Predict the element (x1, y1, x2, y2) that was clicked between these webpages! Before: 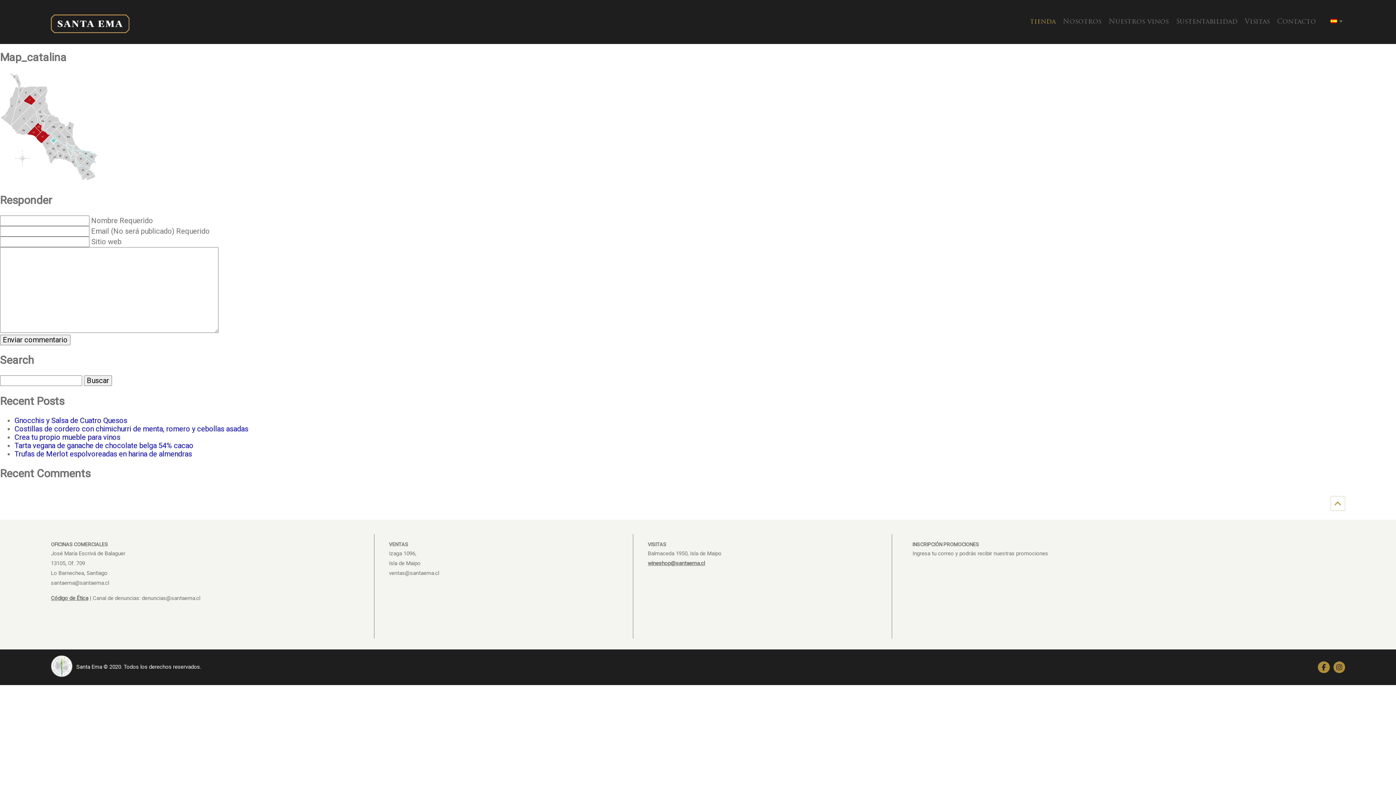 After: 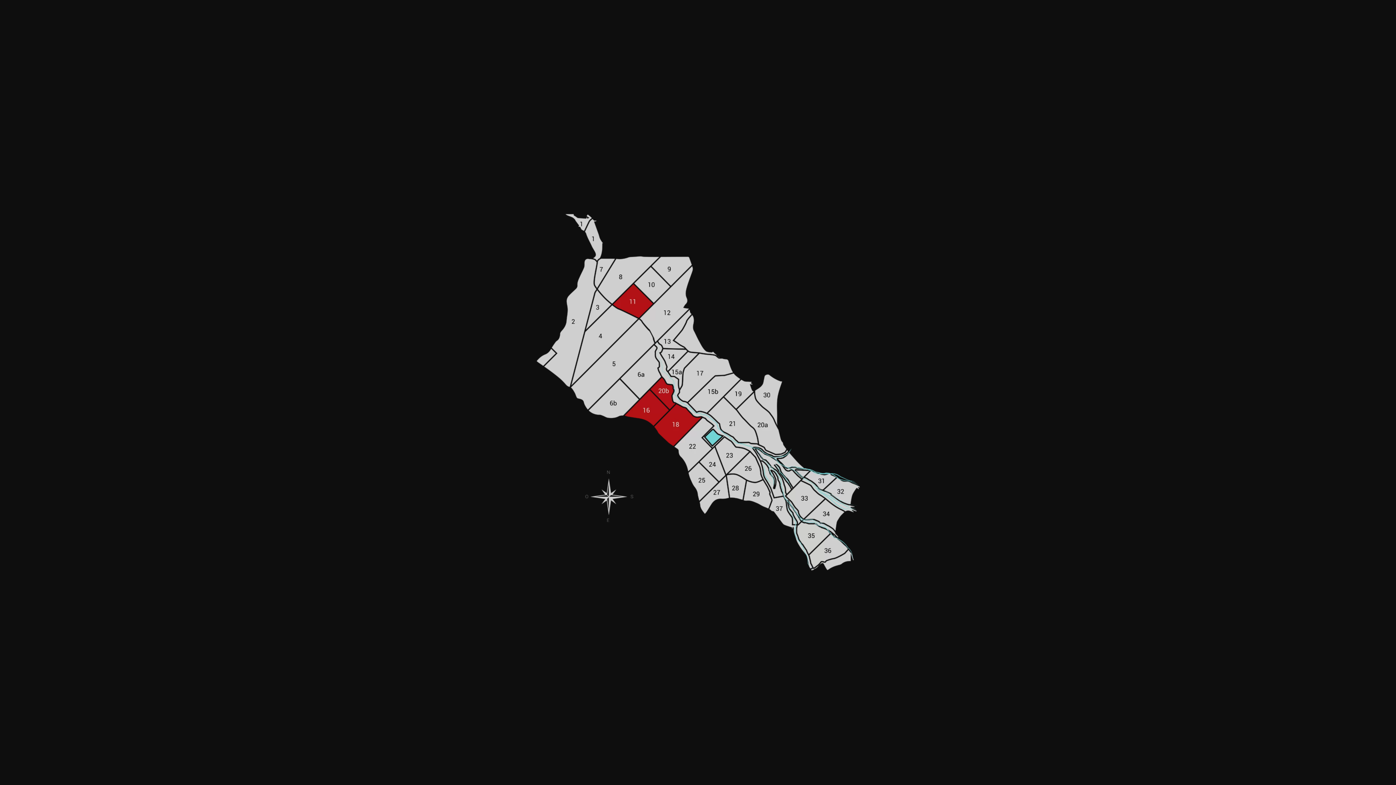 Action: bbox: (0, 176, 98, 183)